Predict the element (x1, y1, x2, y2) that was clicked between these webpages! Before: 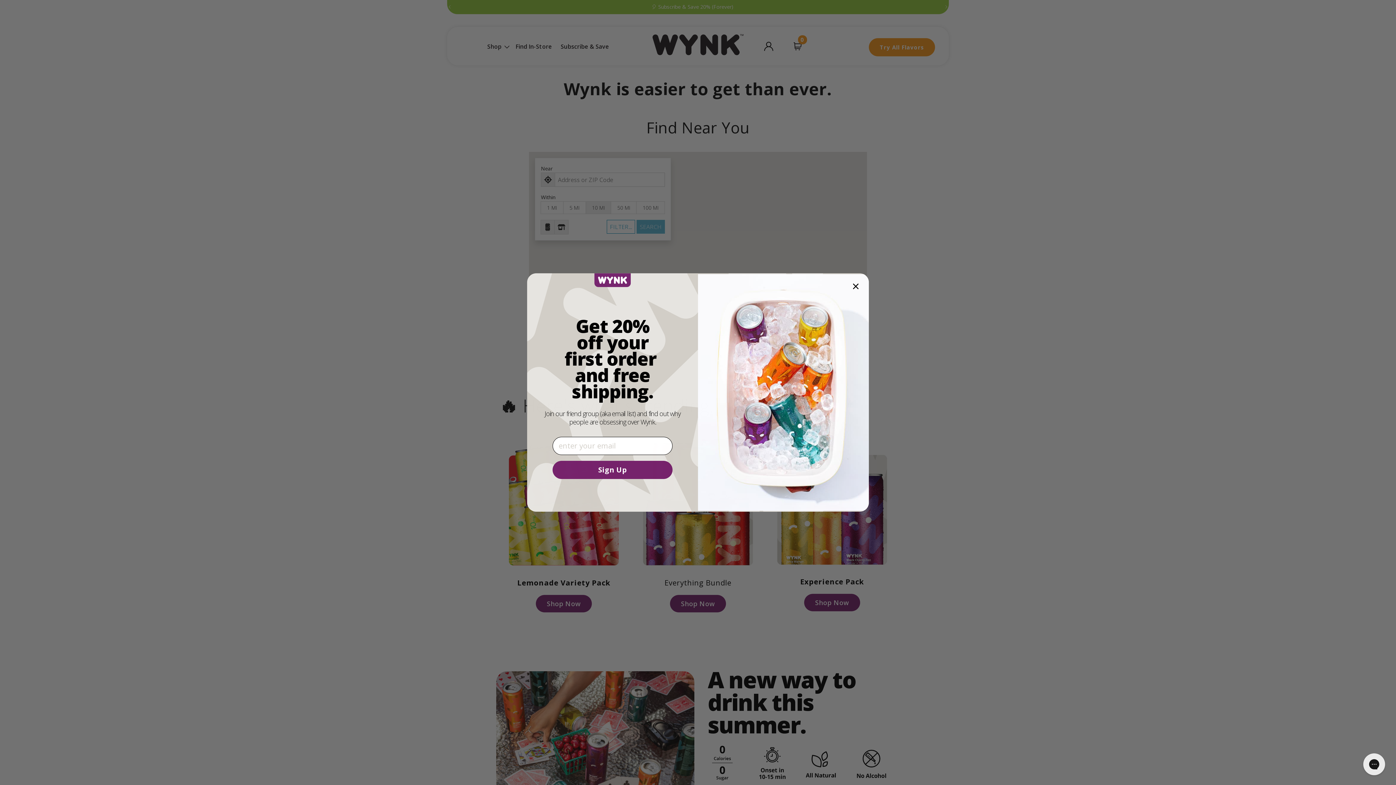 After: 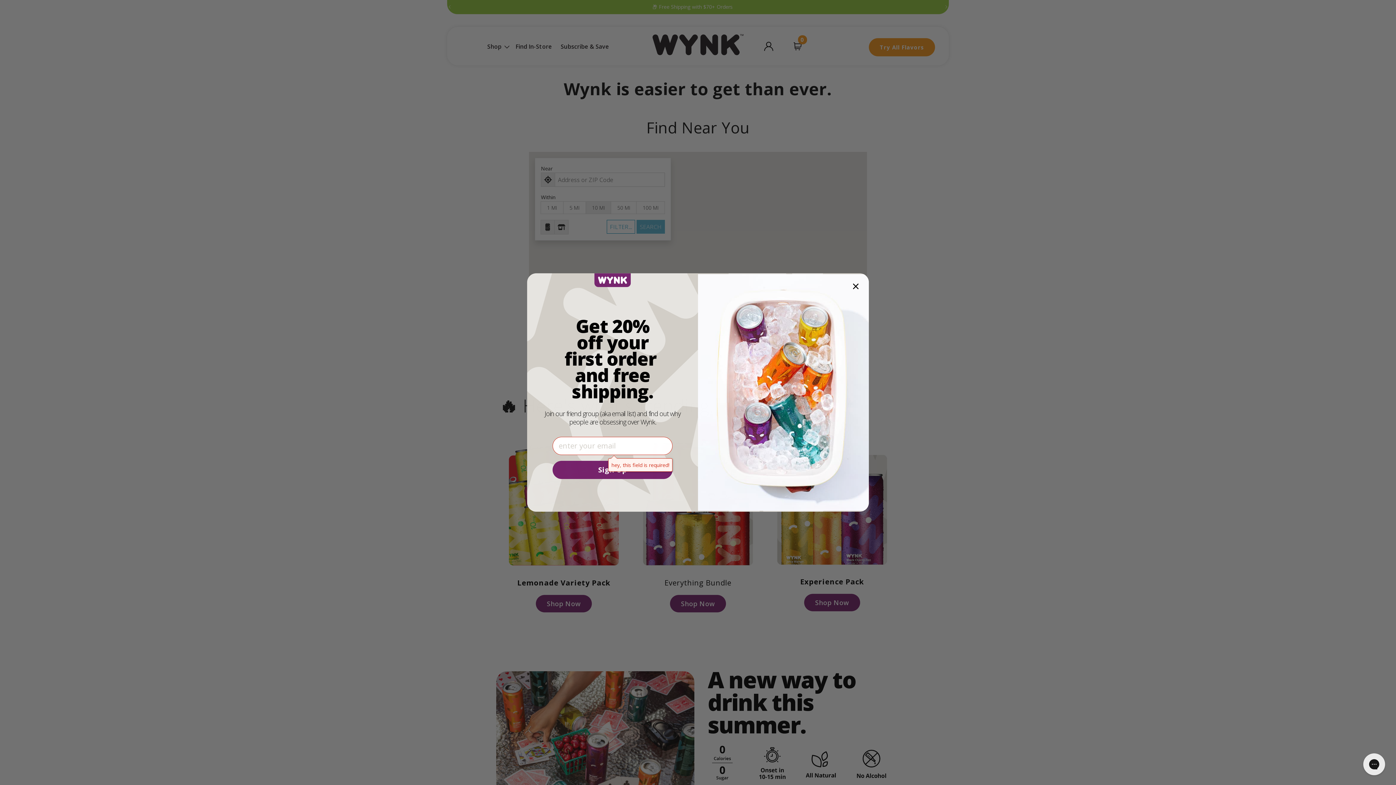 Action: label: Sign Up bbox: (552, 484, 672, 502)